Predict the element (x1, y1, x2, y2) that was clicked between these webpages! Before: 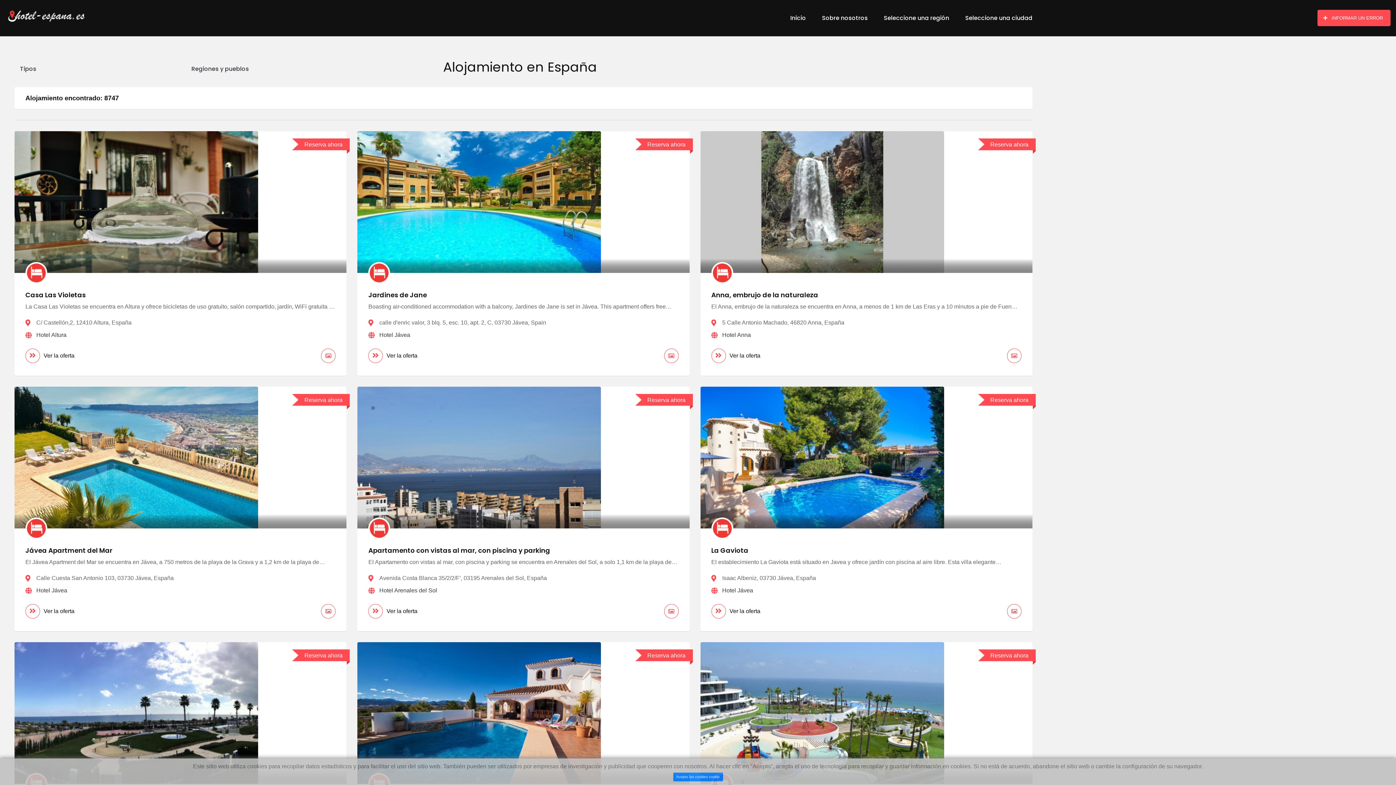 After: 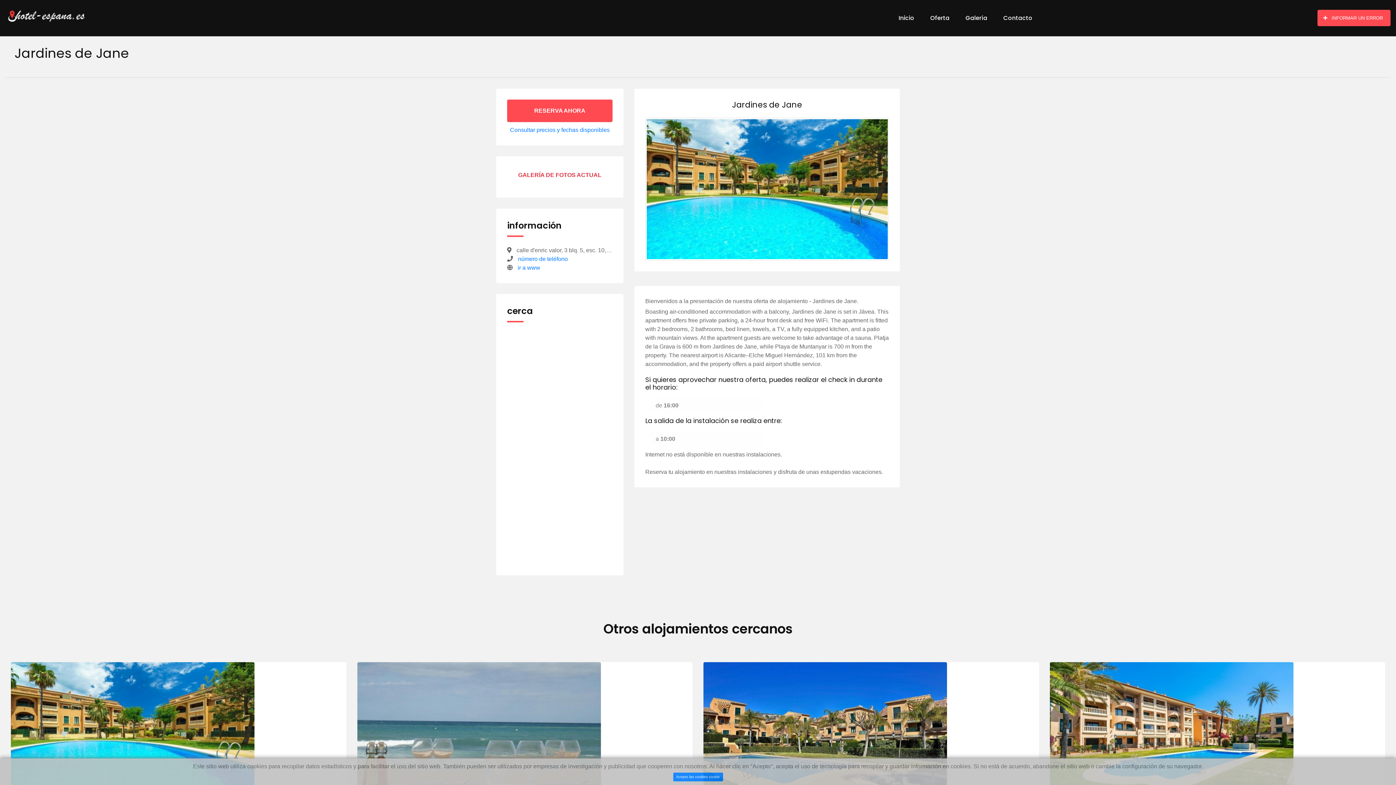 Action: bbox: (368, 348, 417, 363) label: Ver la oferta